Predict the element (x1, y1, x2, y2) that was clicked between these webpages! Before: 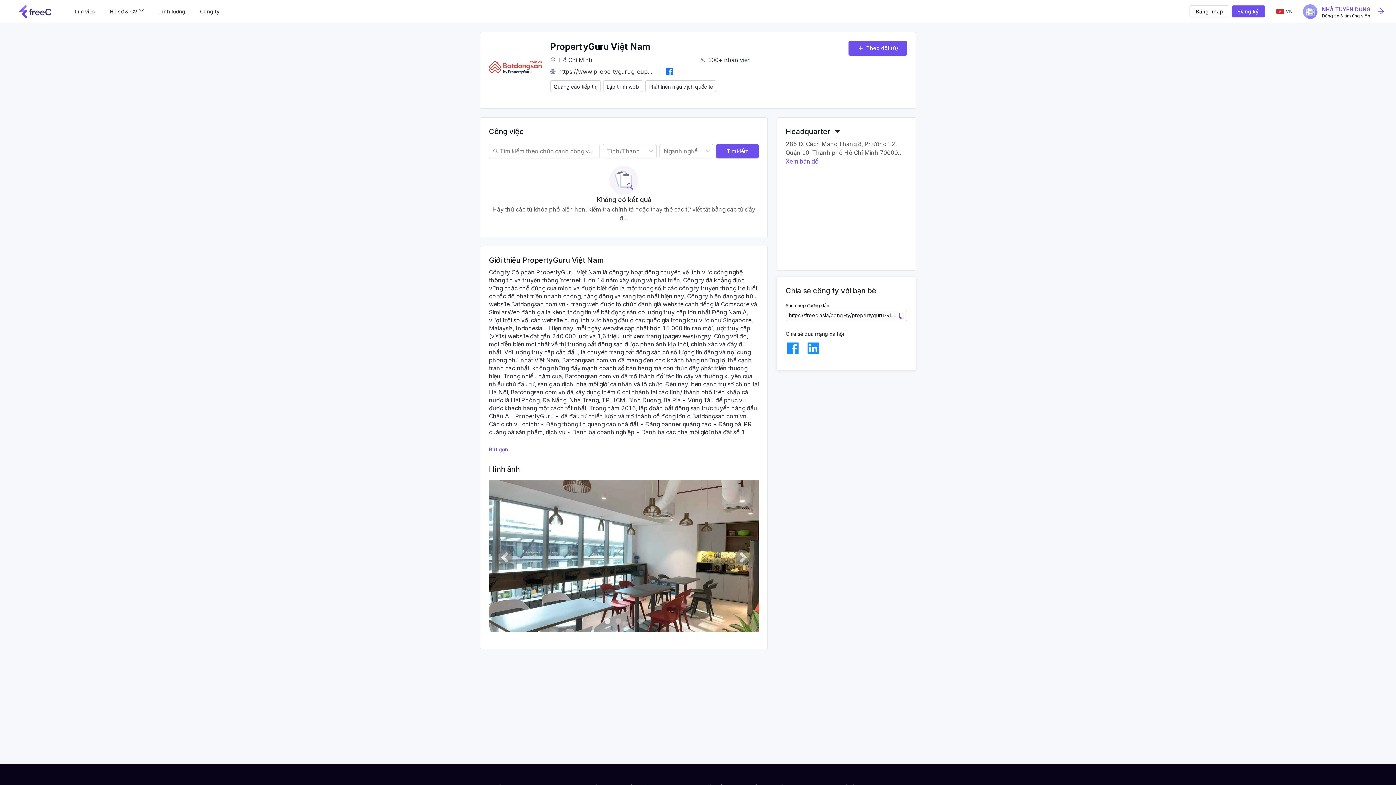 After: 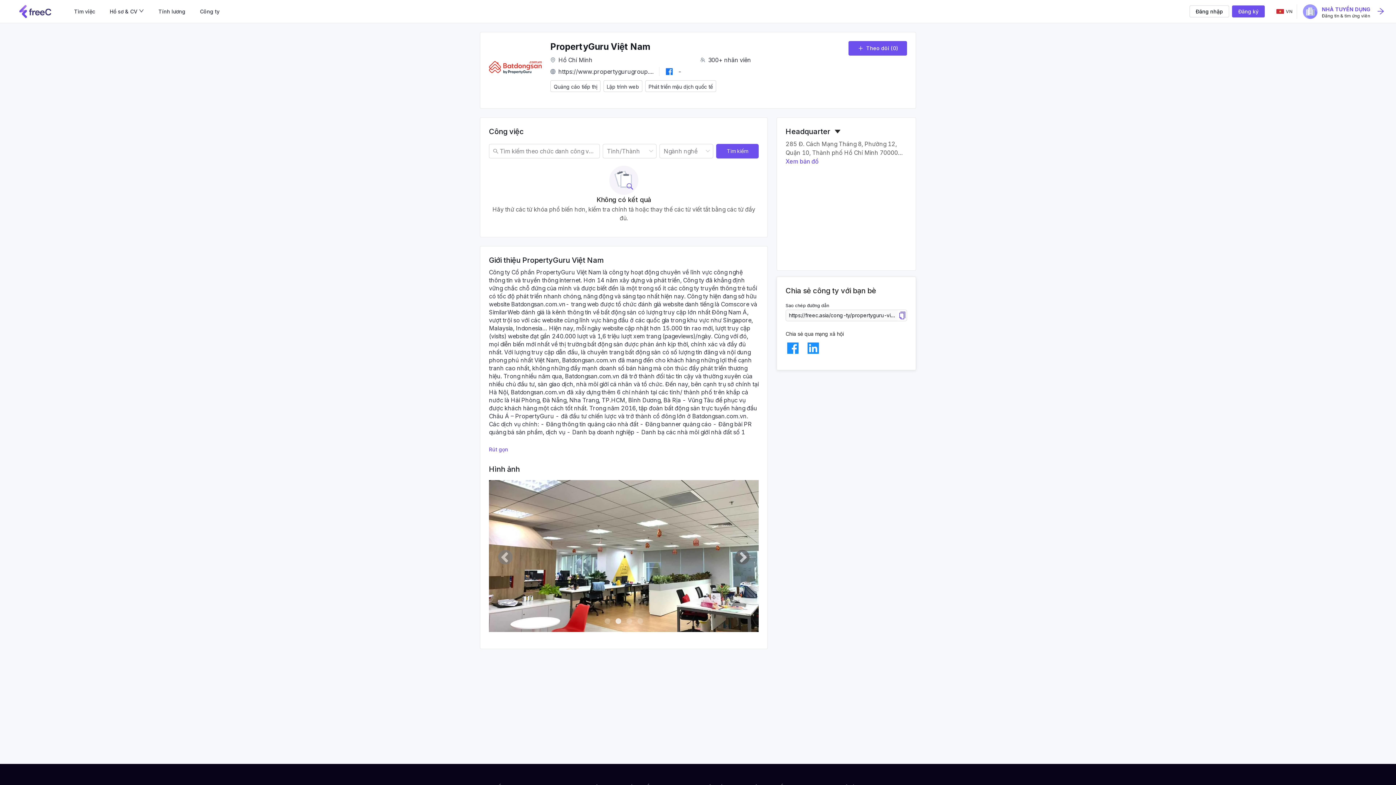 Action: label:  Next bbox: (735, 550, 749, 564)